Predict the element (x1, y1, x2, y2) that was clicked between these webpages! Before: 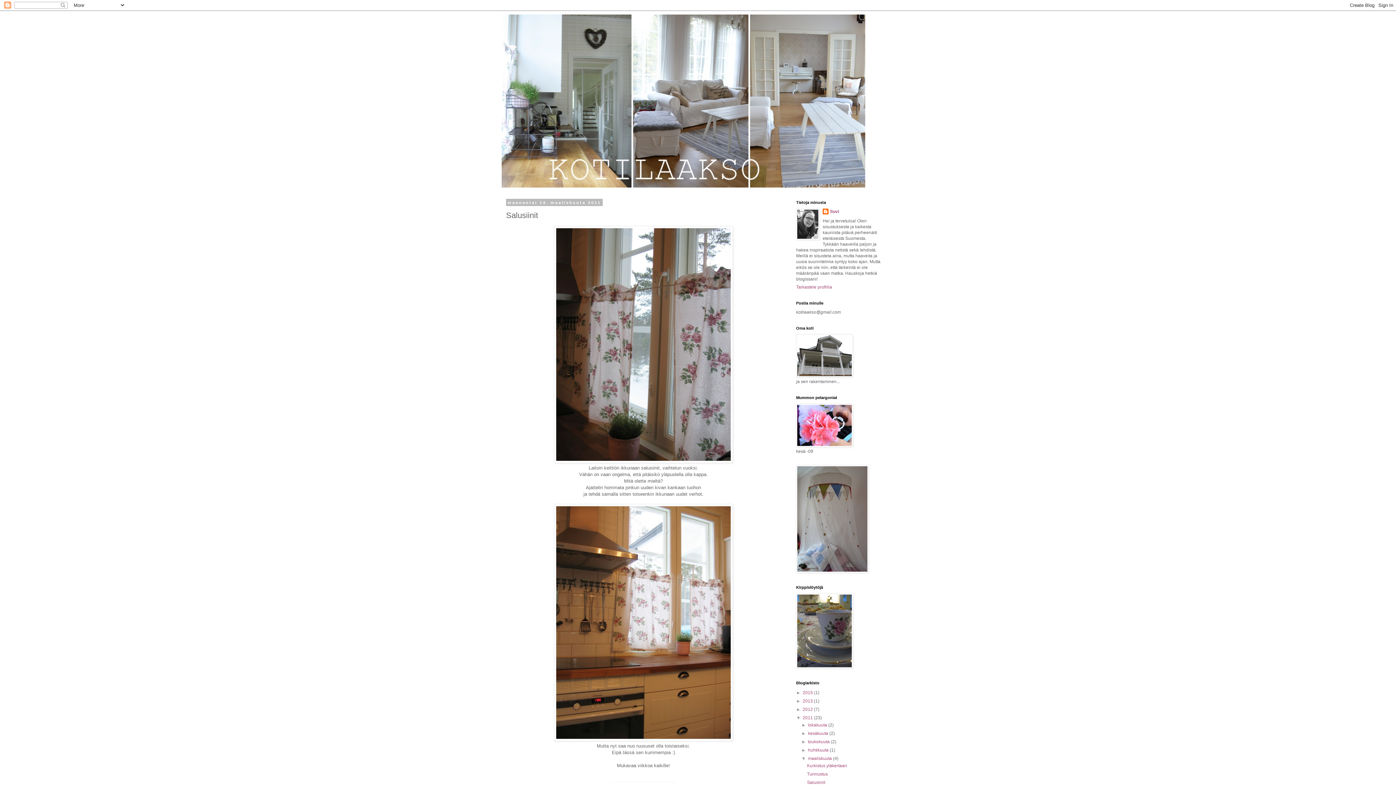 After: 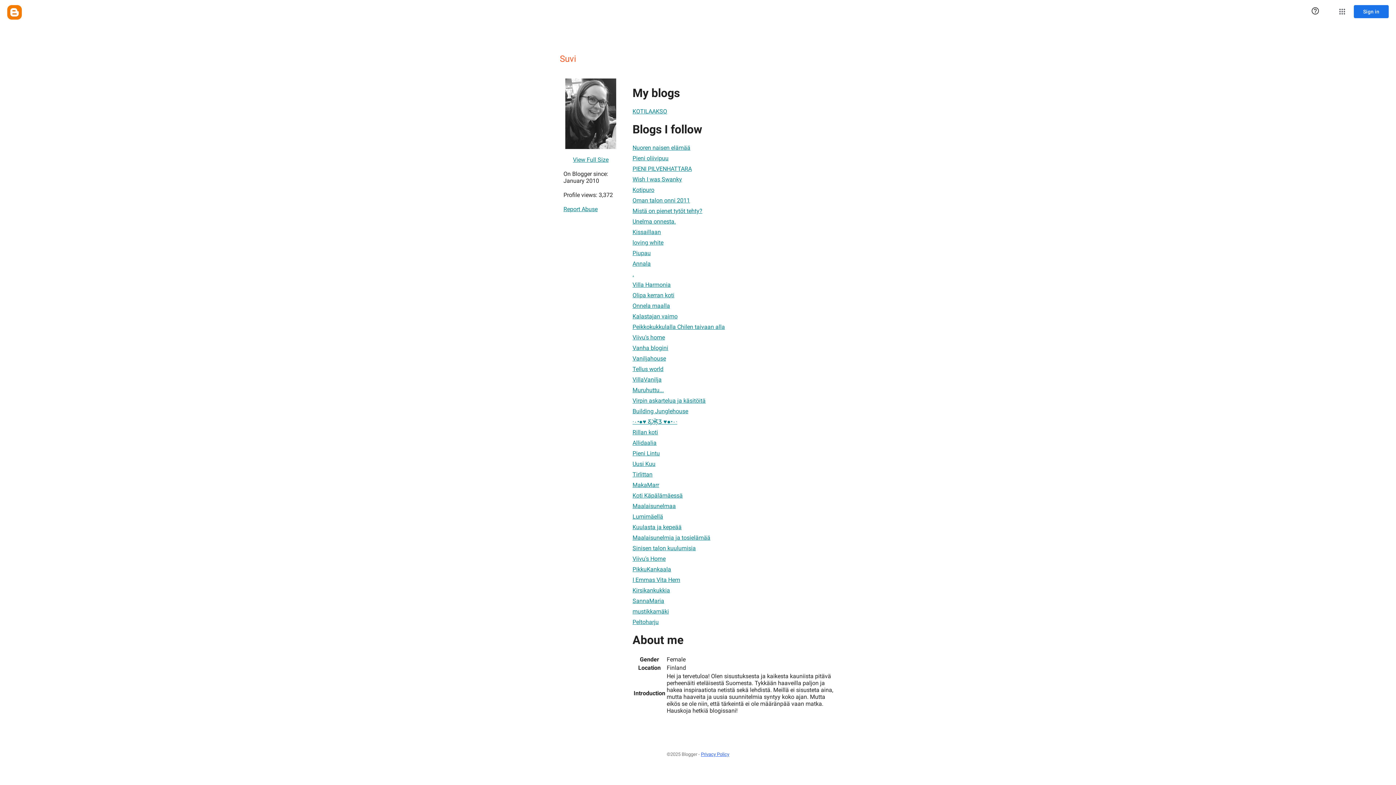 Action: label: Suvi bbox: (822, 208, 839, 216)